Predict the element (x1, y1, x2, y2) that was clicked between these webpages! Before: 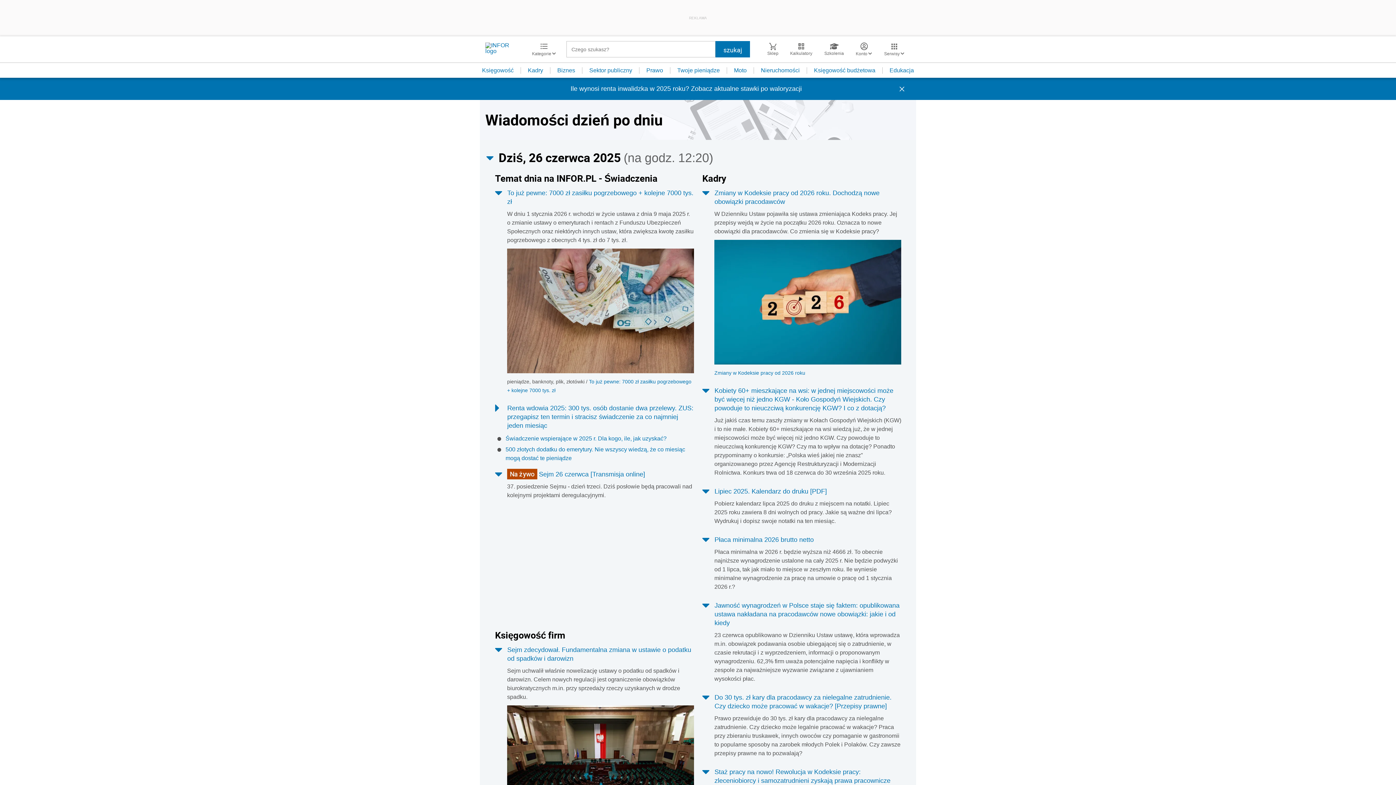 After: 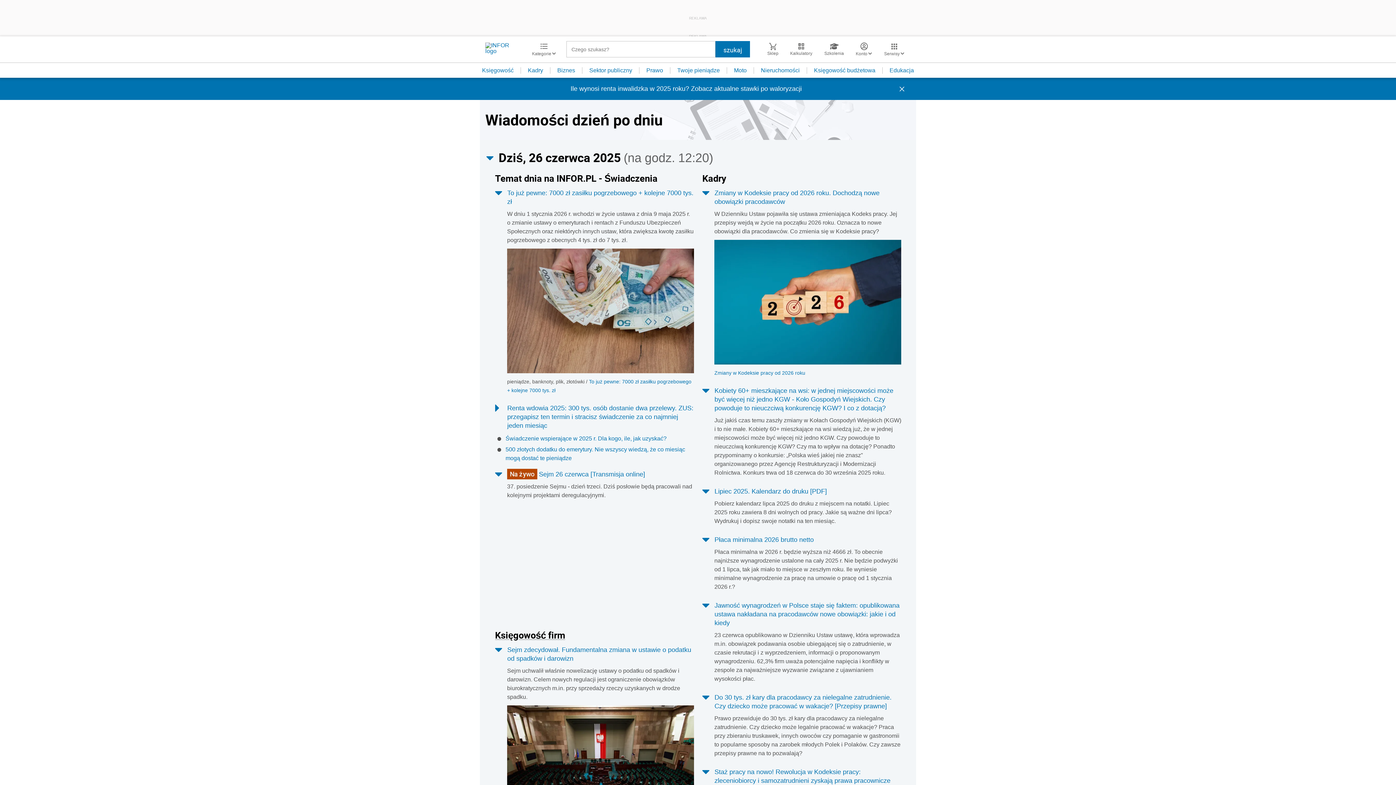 Action: bbox: (495, 628, 565, 641) label: Księgowość firm